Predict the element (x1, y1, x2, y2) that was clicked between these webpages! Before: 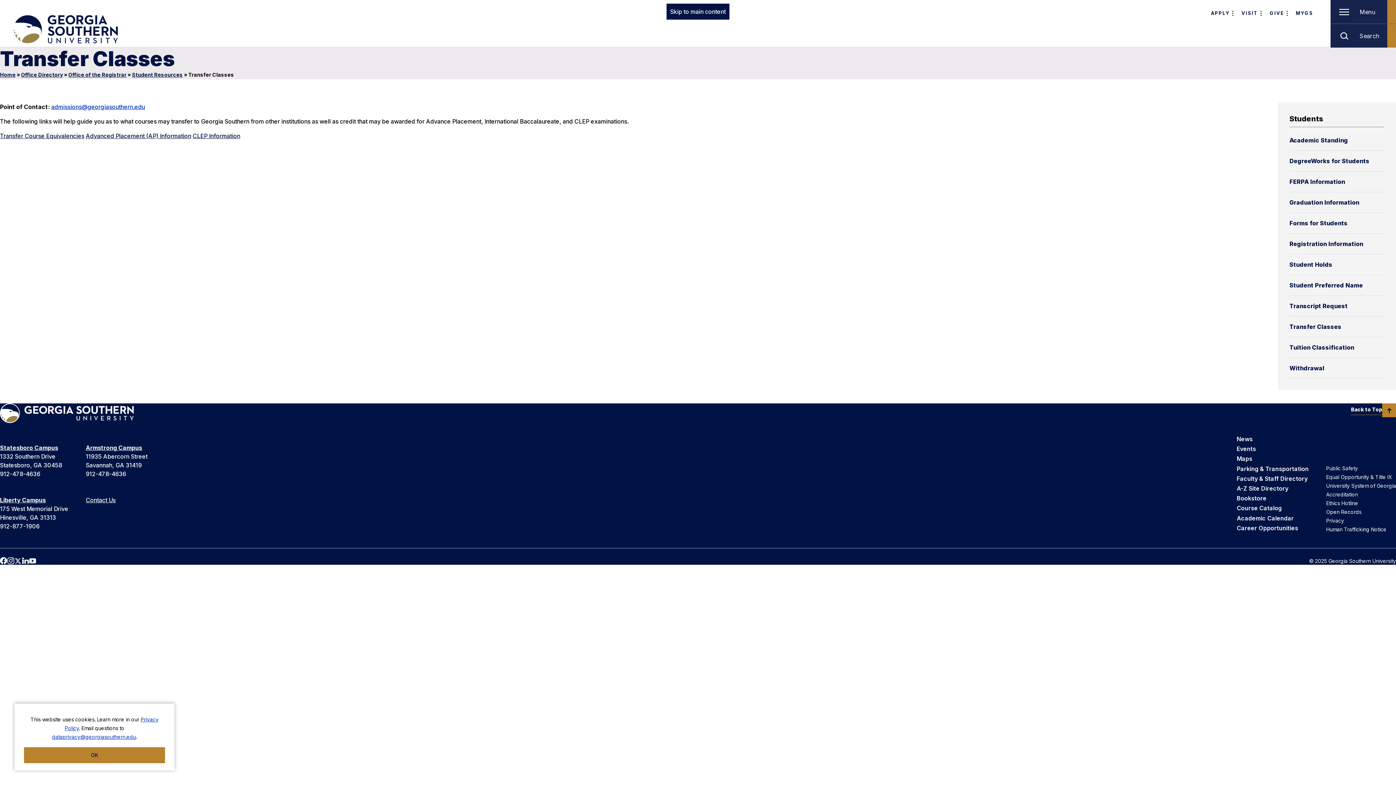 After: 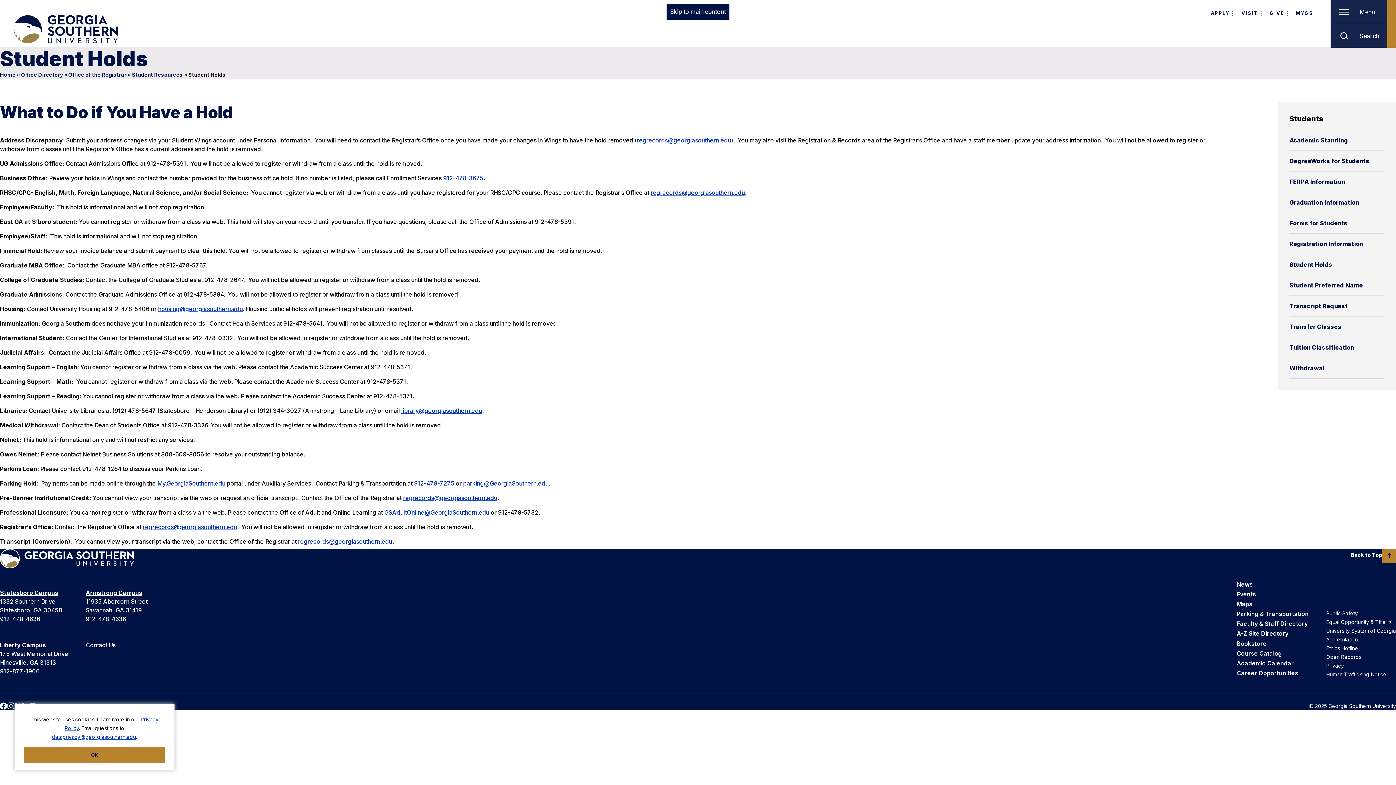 Action: label: Student Holds bbox: (1289, 260, 1332, 269)